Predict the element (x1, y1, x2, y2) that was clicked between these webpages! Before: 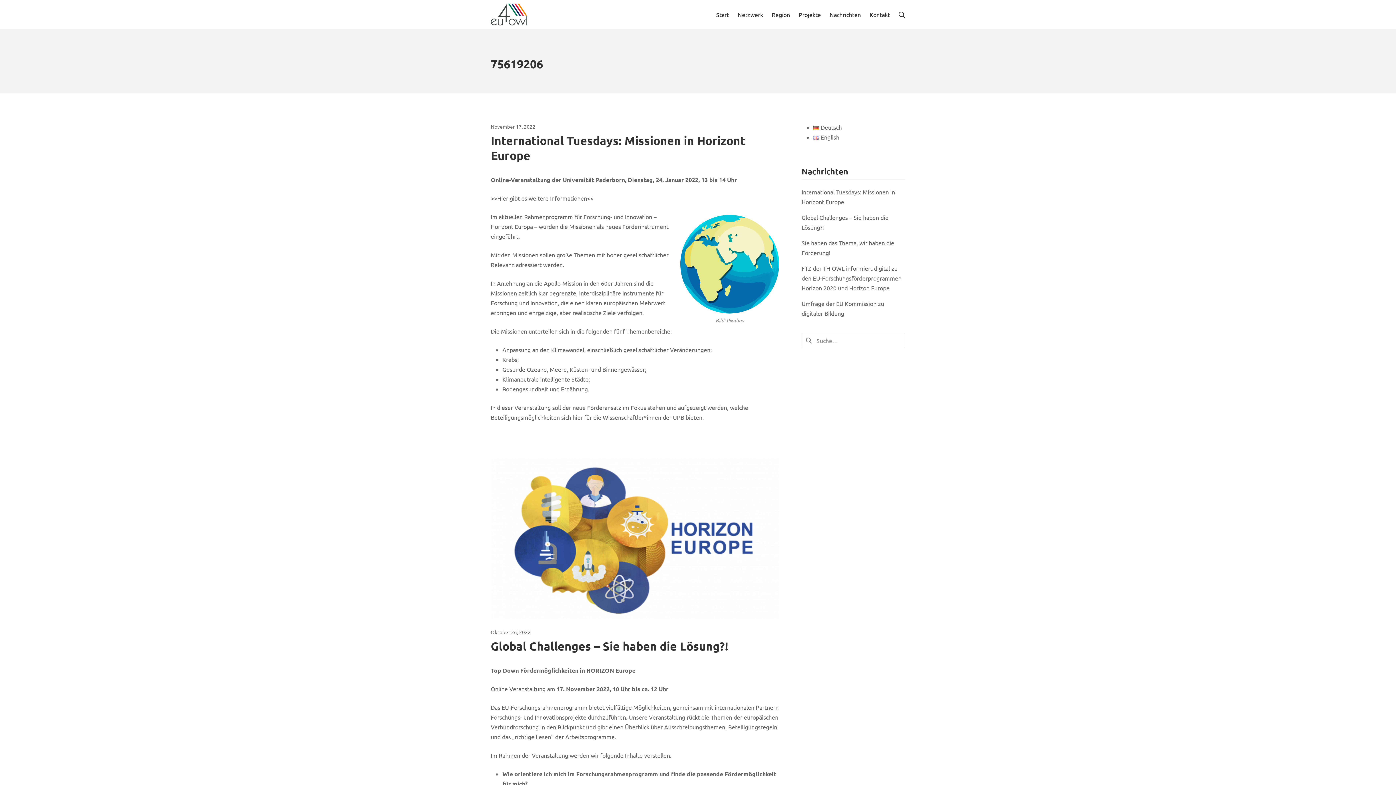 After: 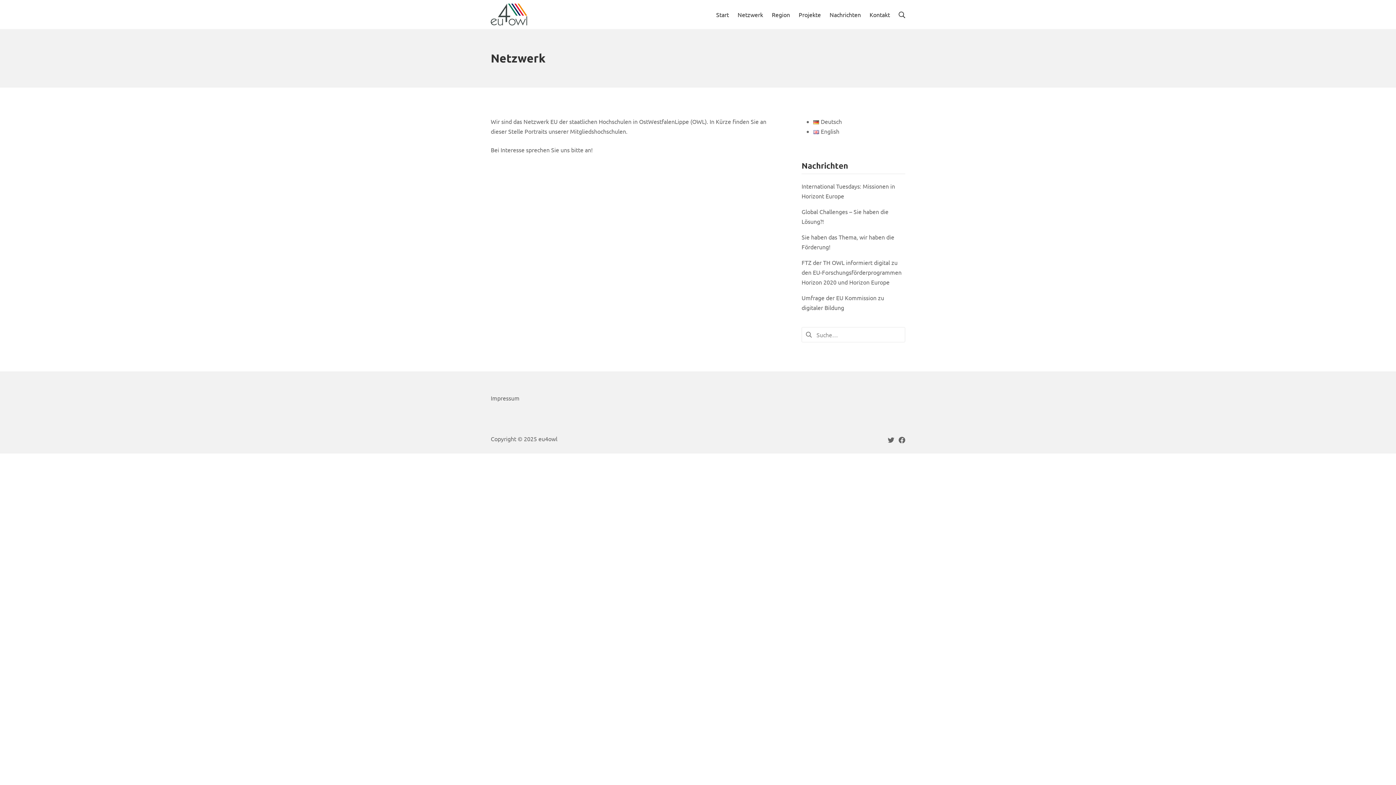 Action: label: Netzwerk bbox: (737, 9, 763, 19)